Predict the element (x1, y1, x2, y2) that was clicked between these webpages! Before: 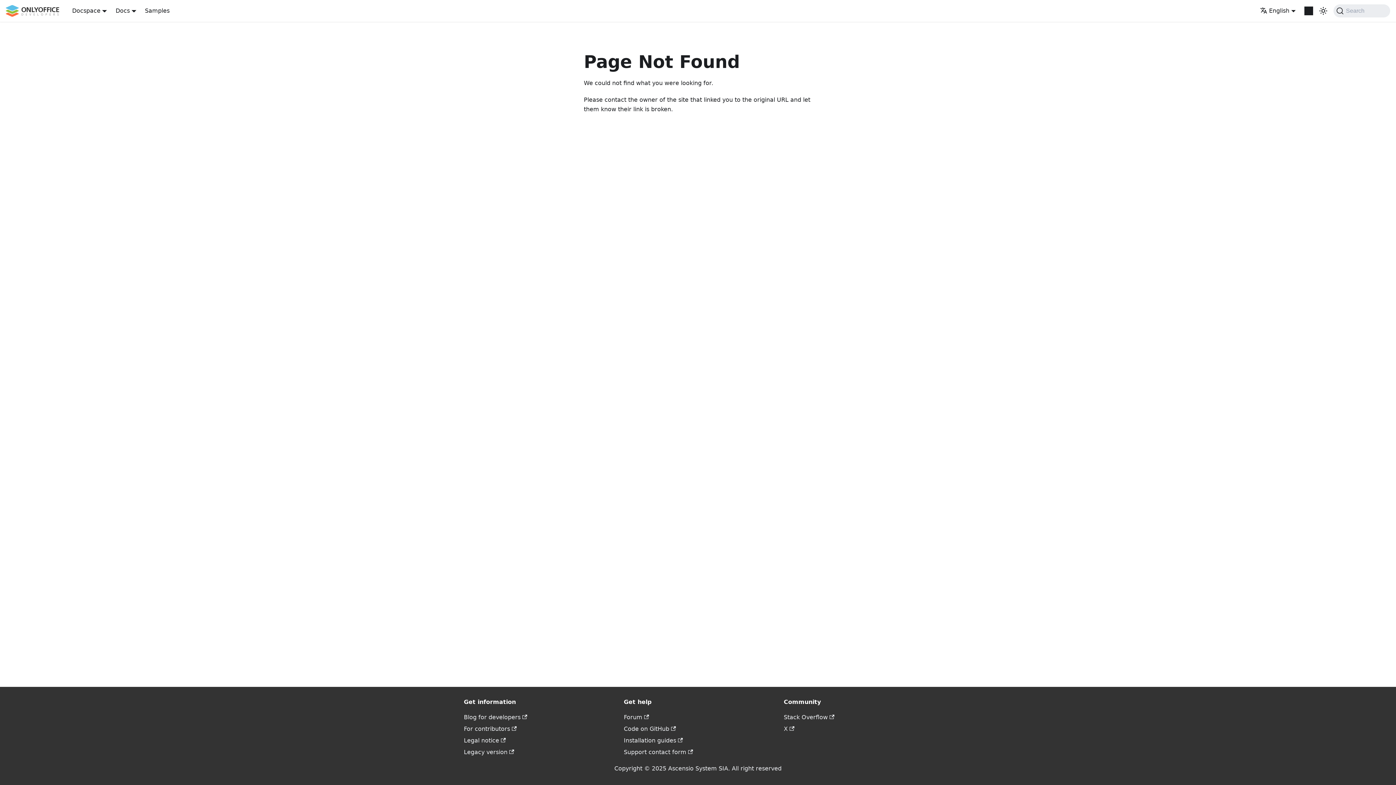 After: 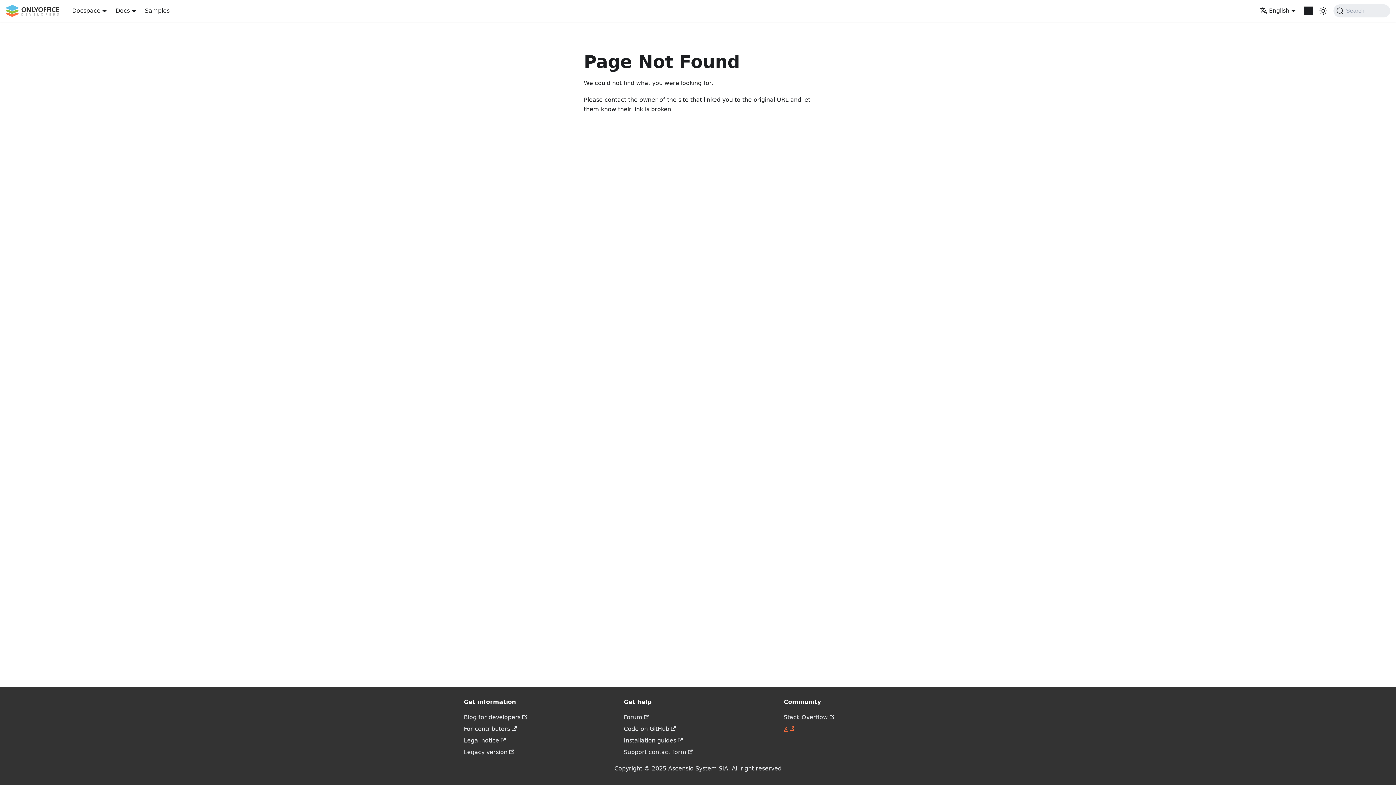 Action: bbox: (784, 725, 794, 732) label: X